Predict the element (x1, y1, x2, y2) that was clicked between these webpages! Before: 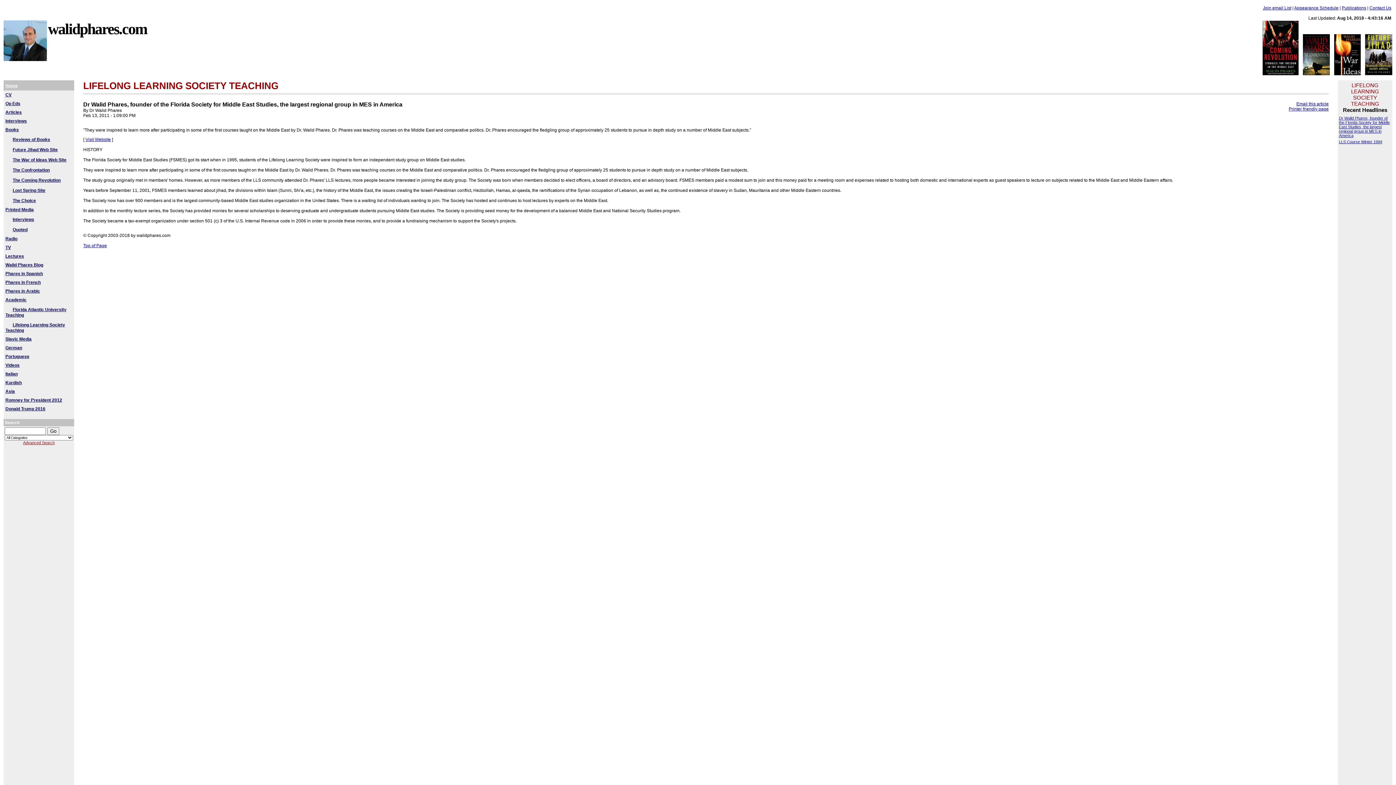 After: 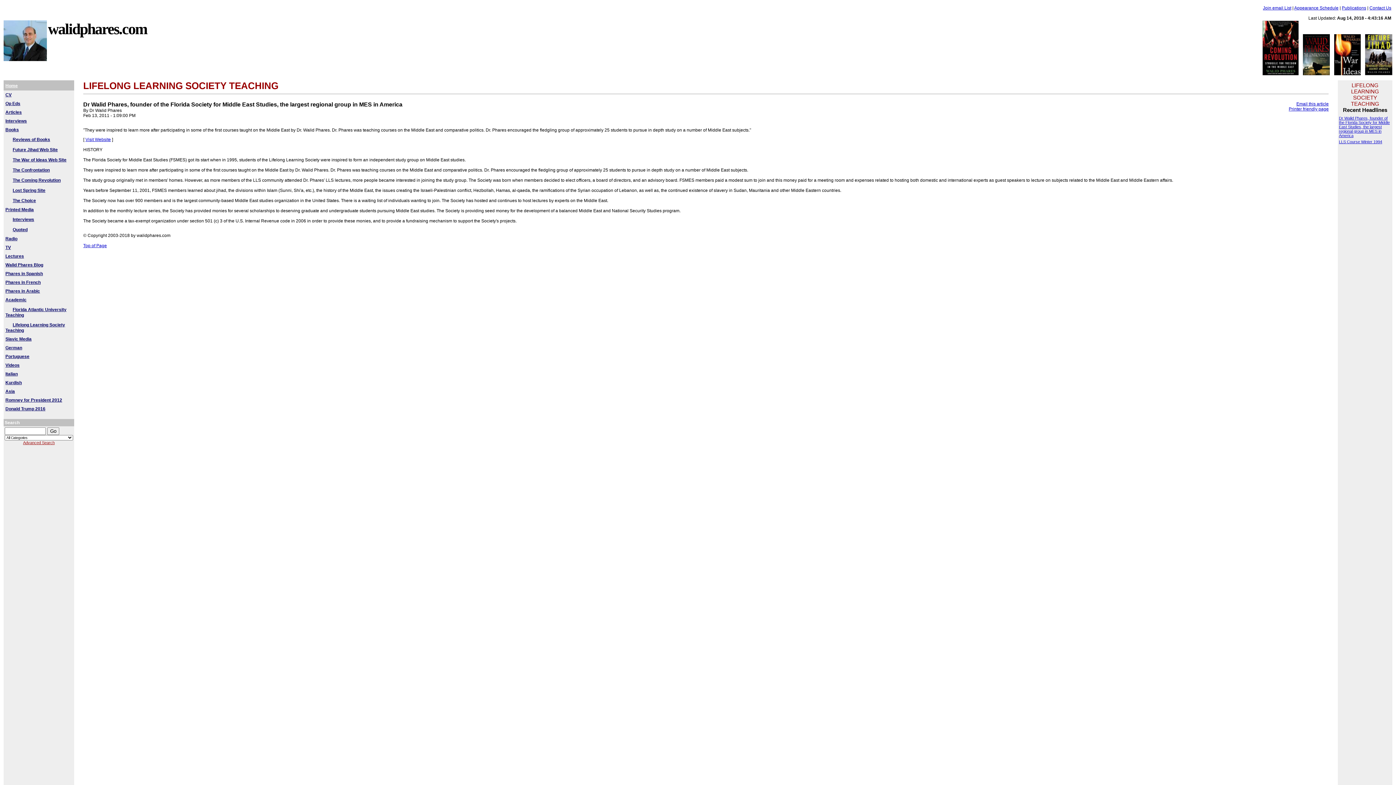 Action: label: Visit Website bbox: (85, 137, 110, 142)